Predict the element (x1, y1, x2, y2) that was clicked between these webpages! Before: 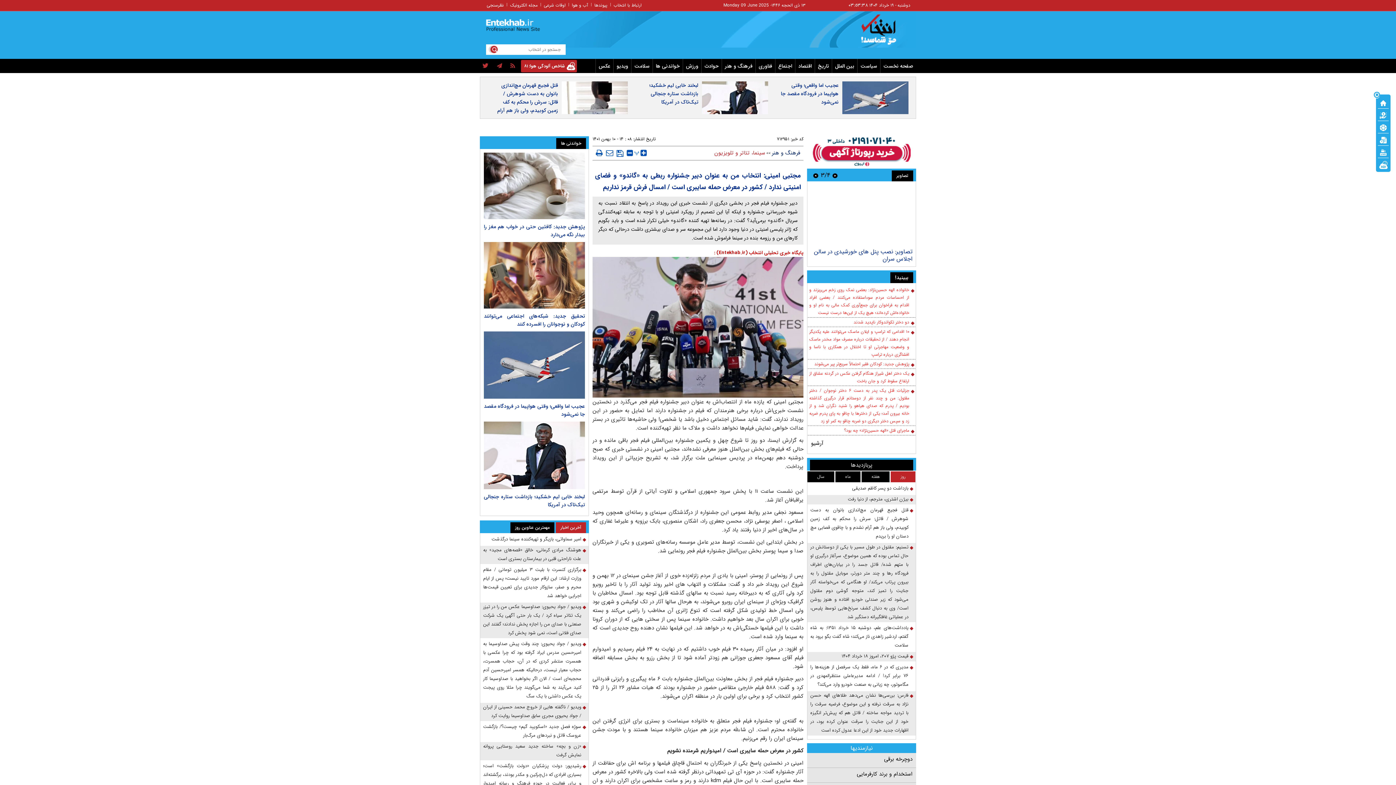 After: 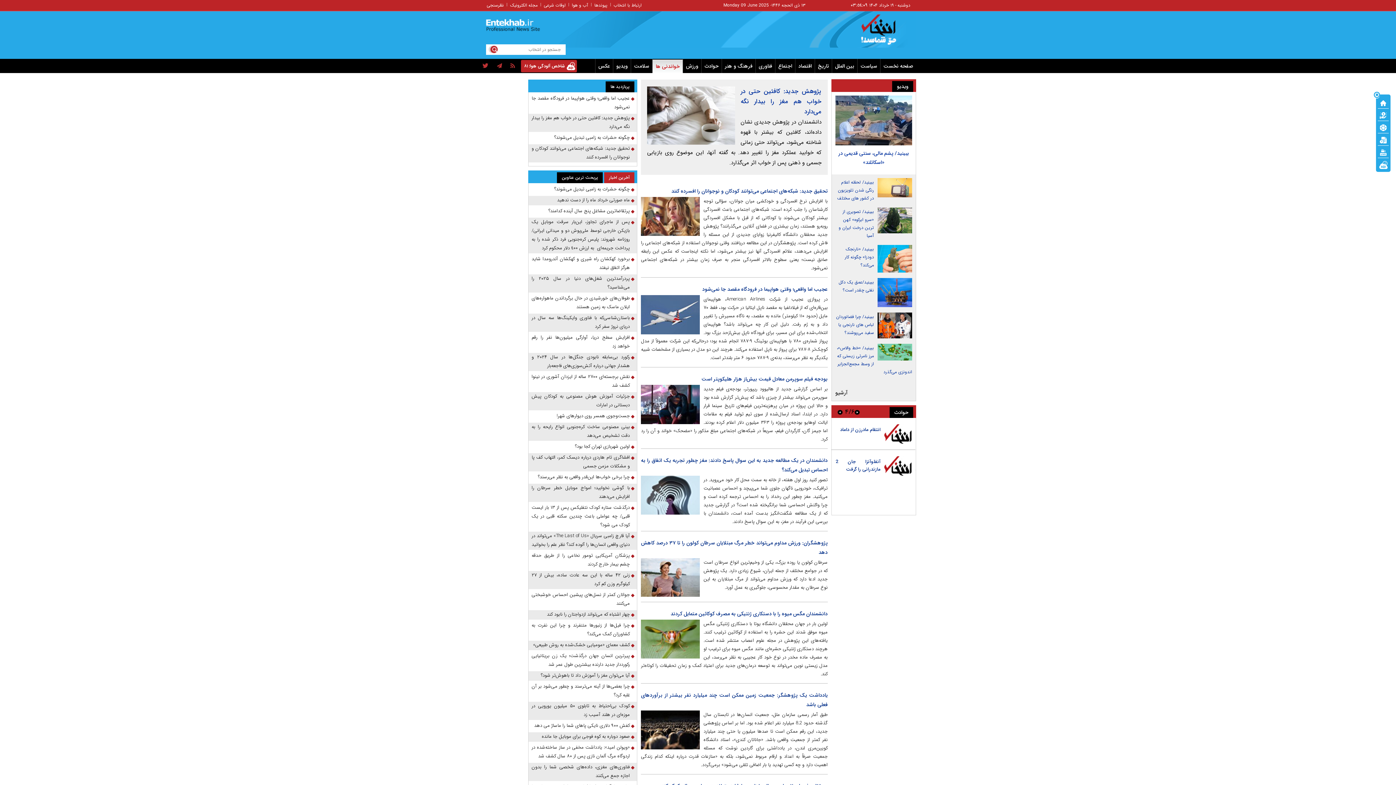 Action: bbox: (653, 62, 682, 70) label: خواندنی ها